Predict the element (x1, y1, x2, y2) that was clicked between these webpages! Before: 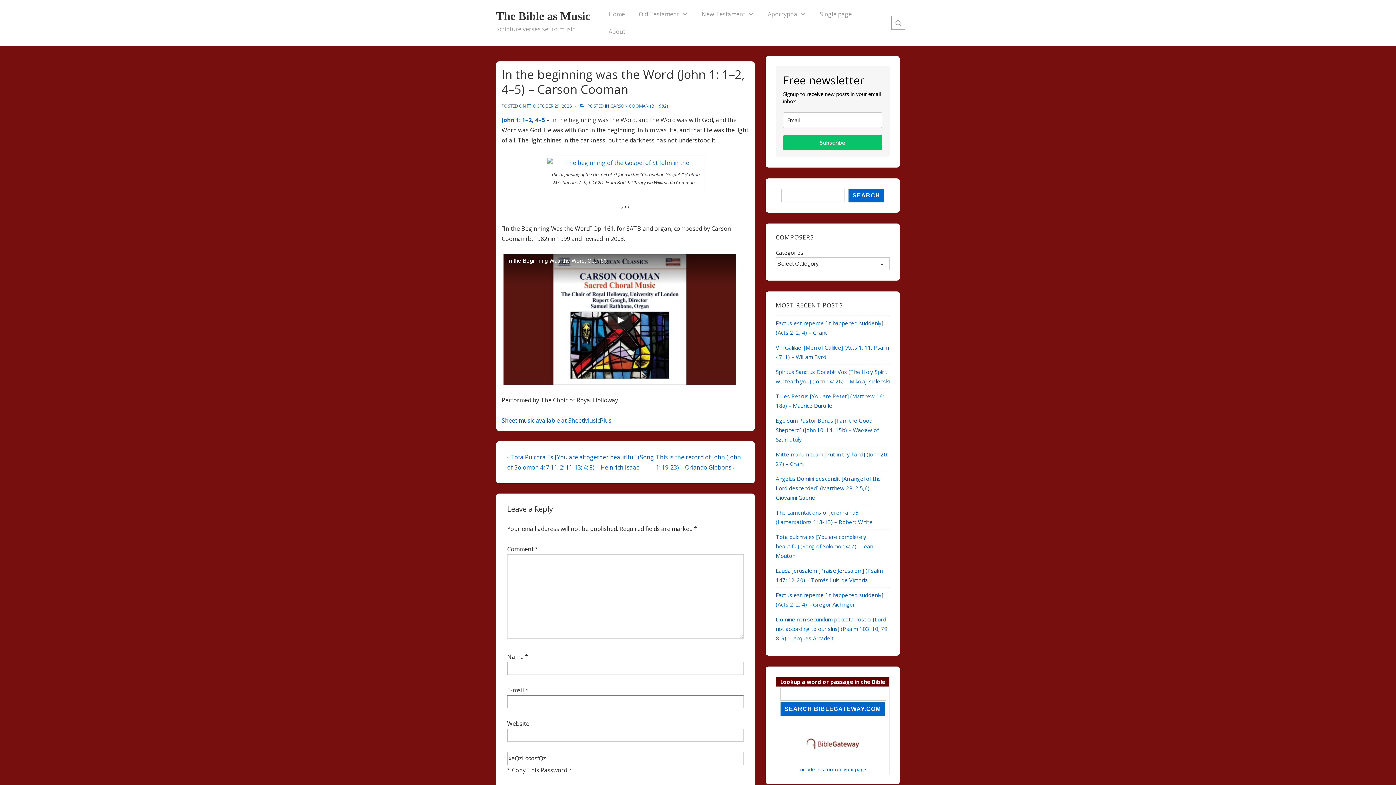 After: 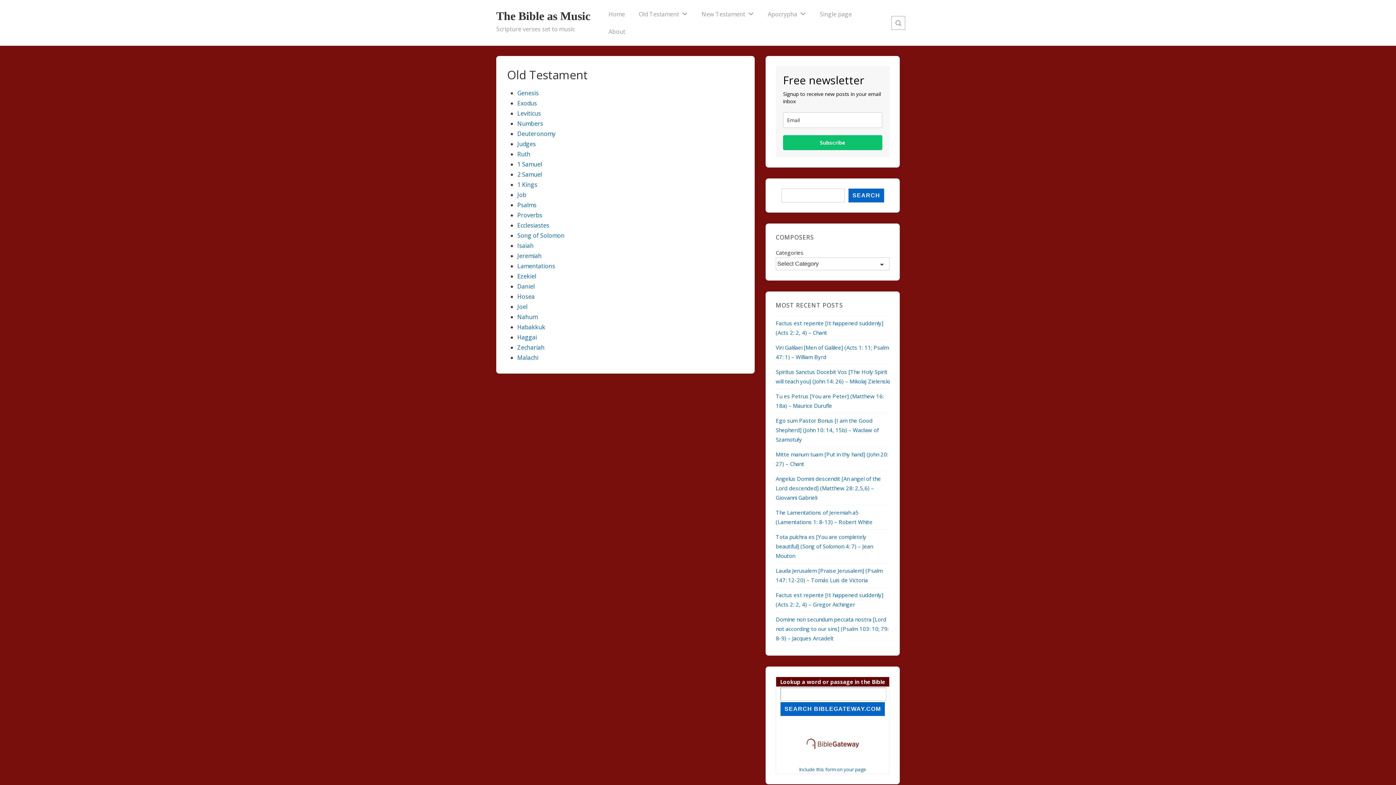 Action: label: Old Testament bbox: (632, 5, 694, 22)